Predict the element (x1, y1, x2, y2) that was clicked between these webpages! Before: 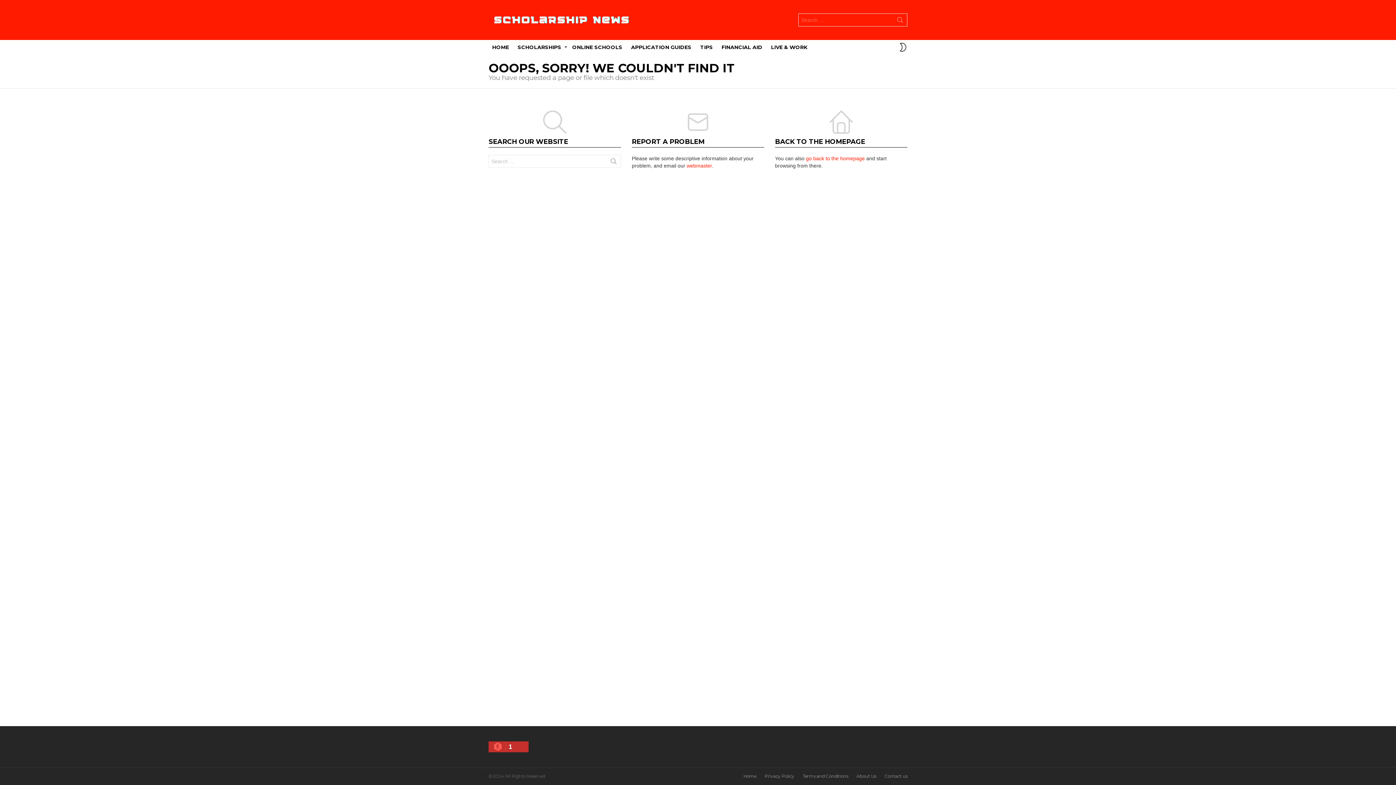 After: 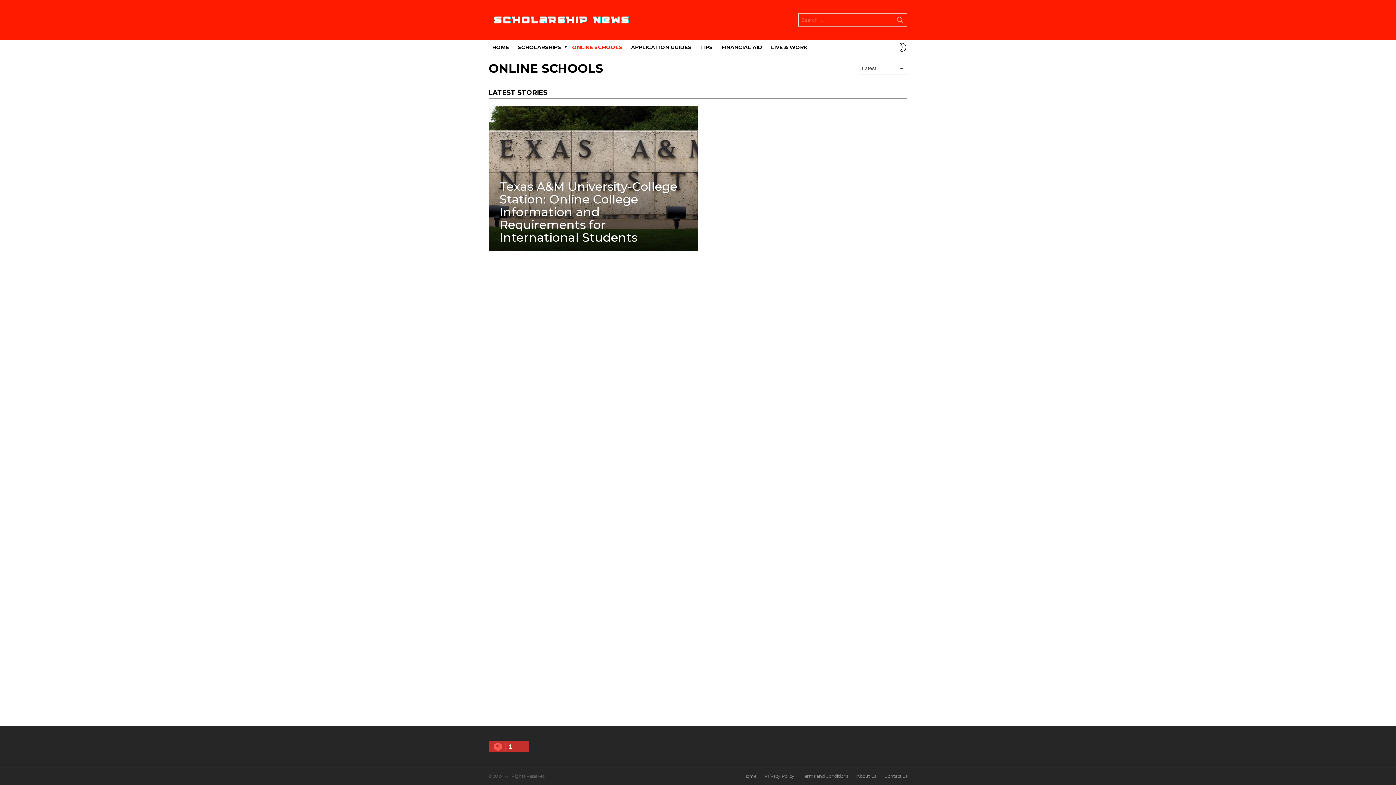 Action: label: ONLINE SCHOOLS bbox: (568, 41, 626, 52)